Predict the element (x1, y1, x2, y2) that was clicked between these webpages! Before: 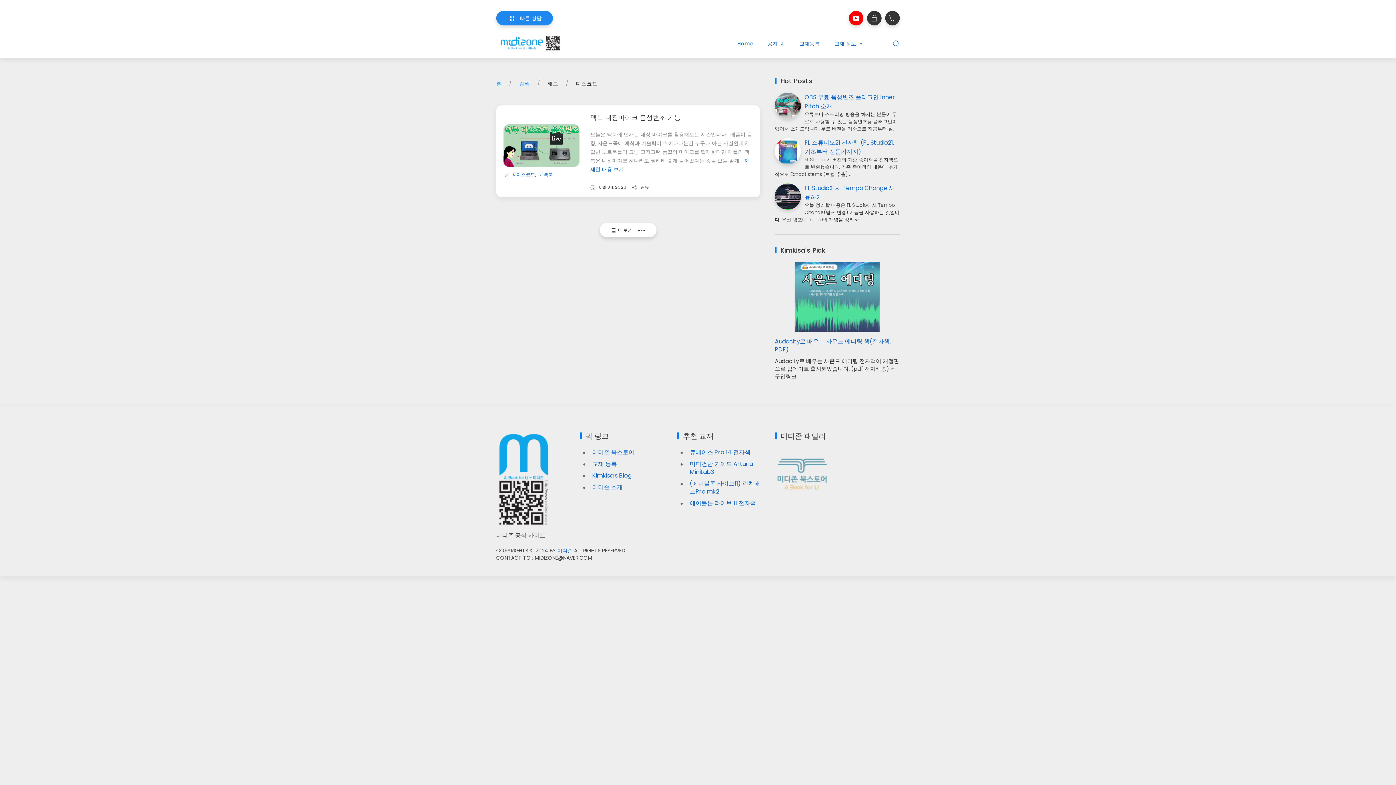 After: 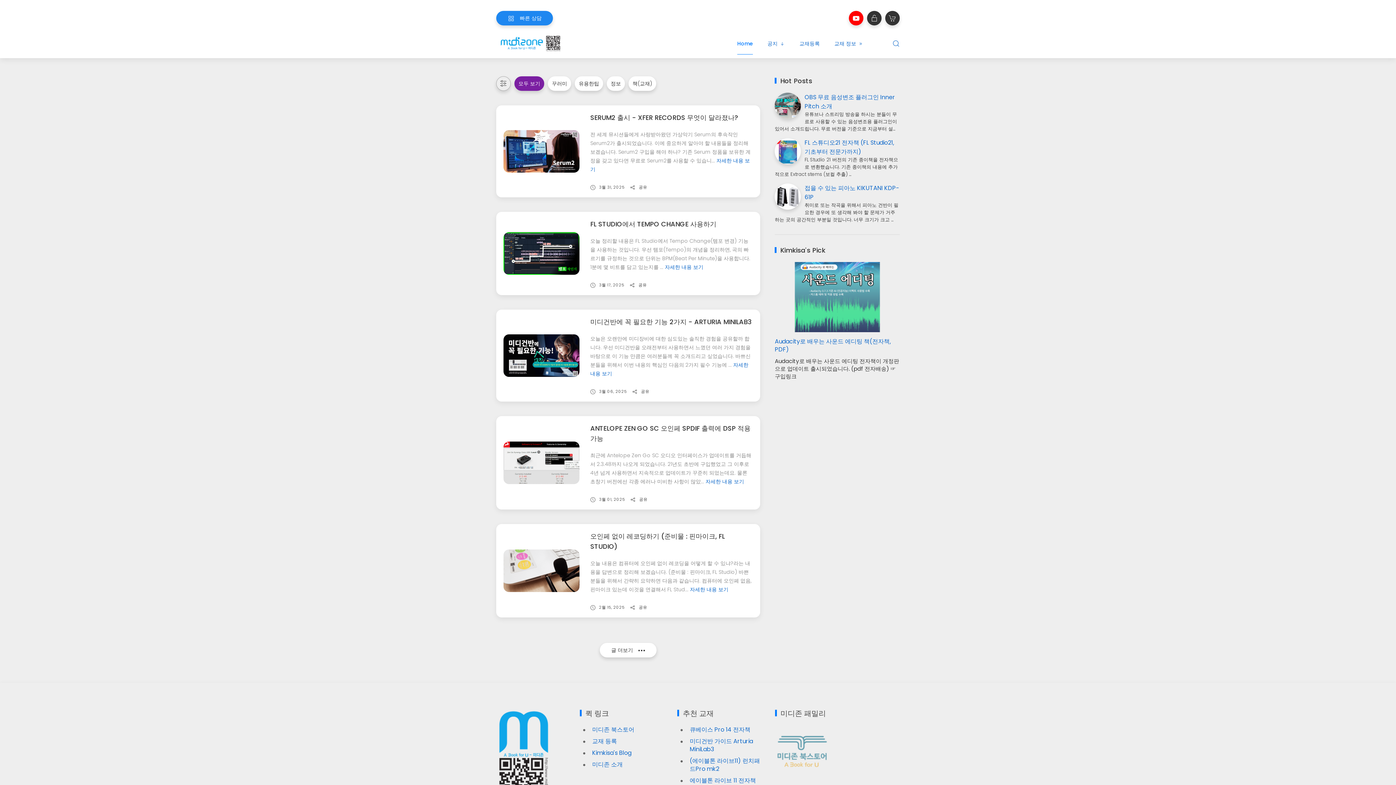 Action: bbox: (496, 475, 550, 483)